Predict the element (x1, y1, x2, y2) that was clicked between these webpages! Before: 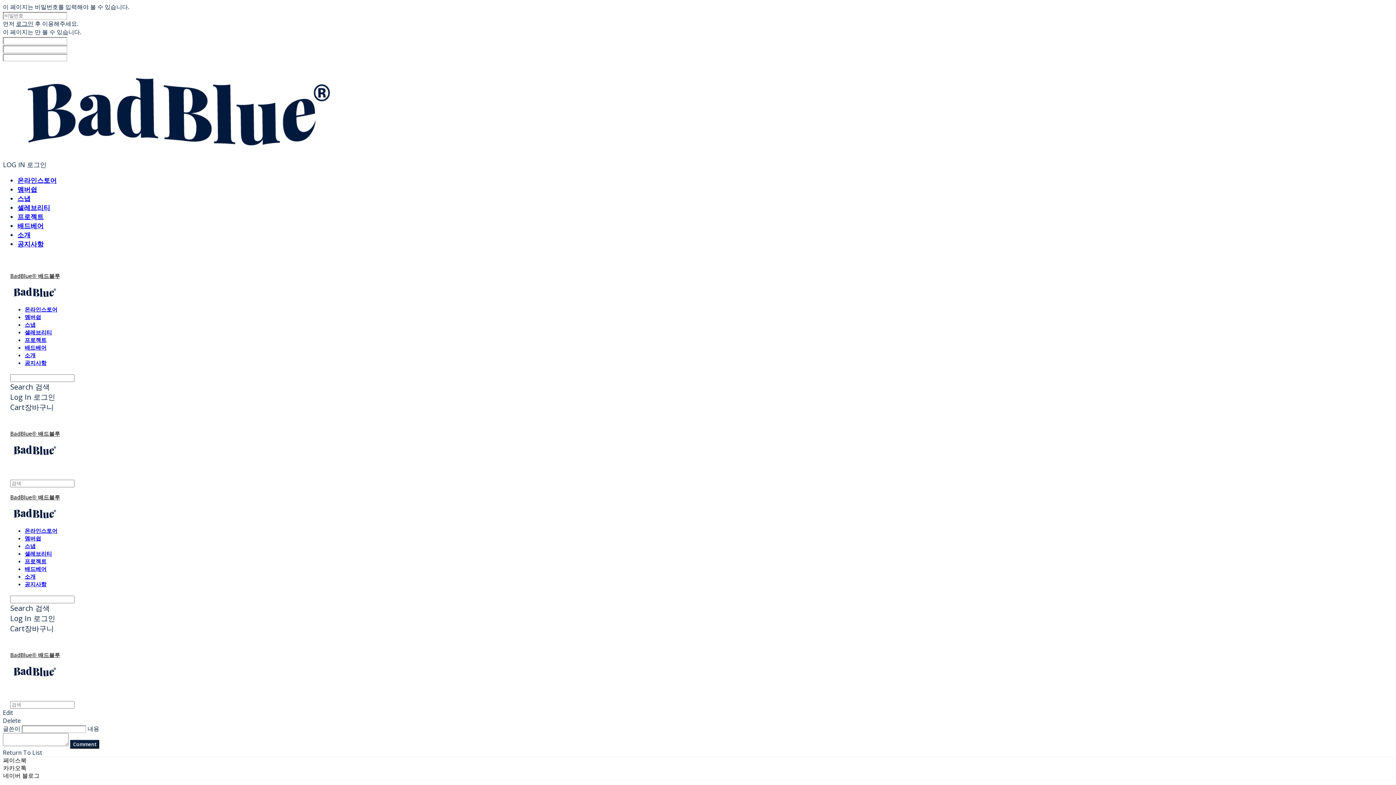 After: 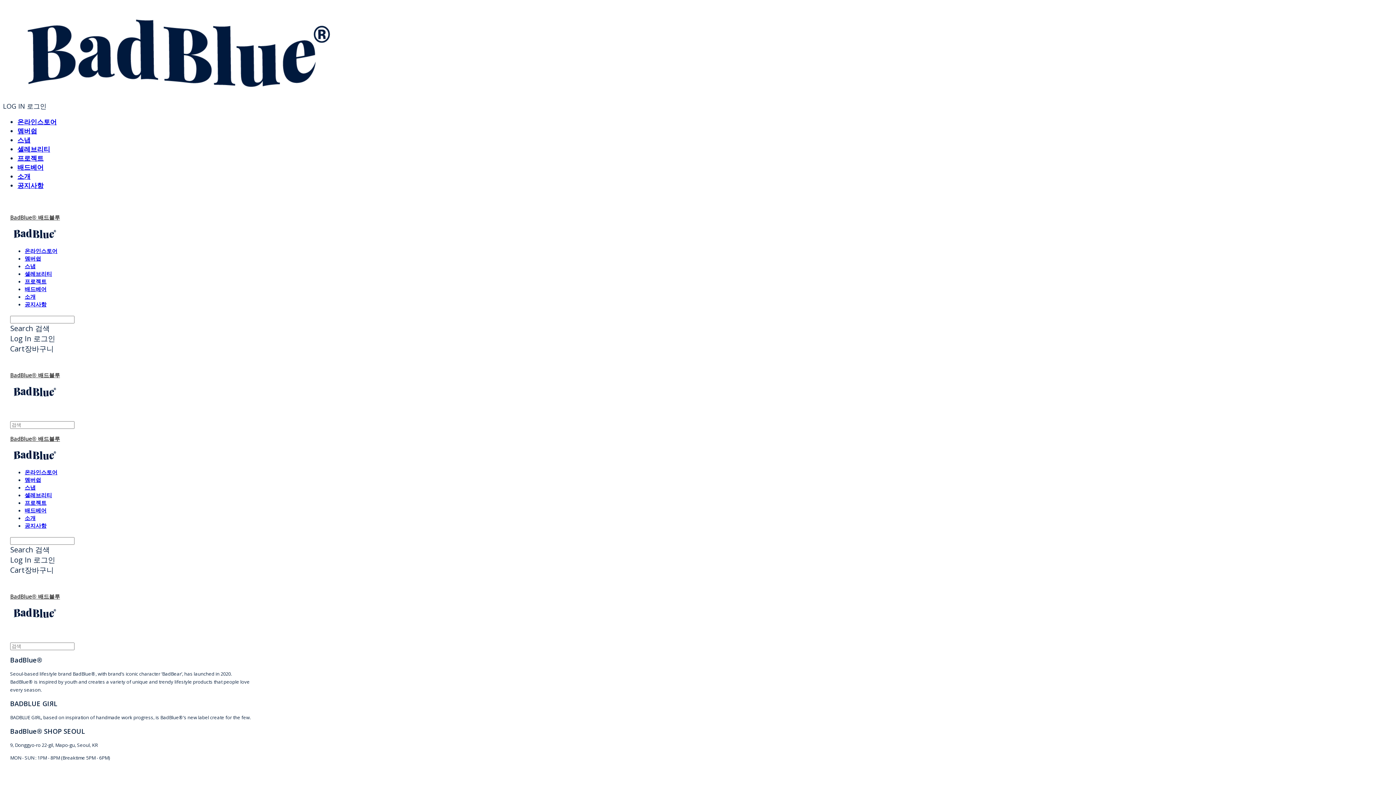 Action: label: 소개 bbox: (24, 573, 35, 580)